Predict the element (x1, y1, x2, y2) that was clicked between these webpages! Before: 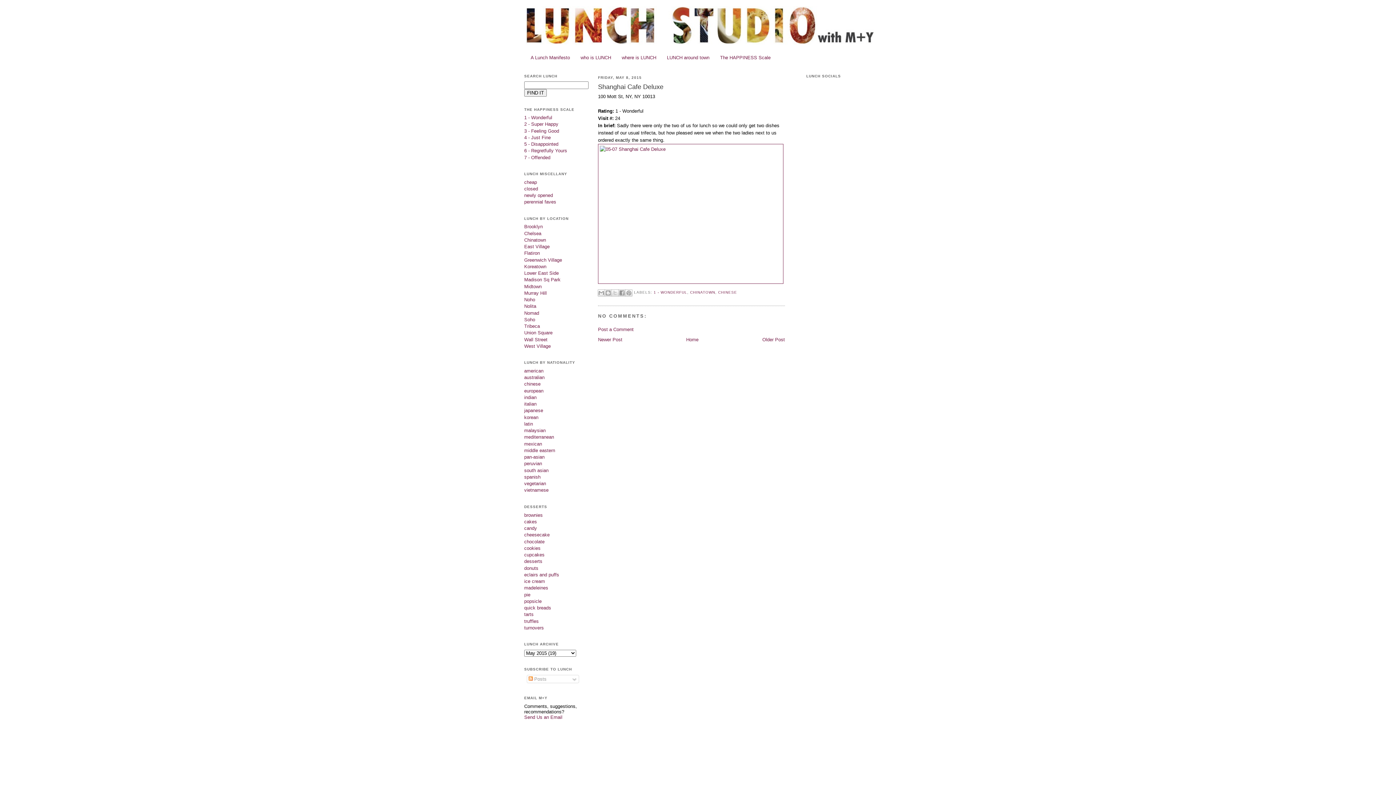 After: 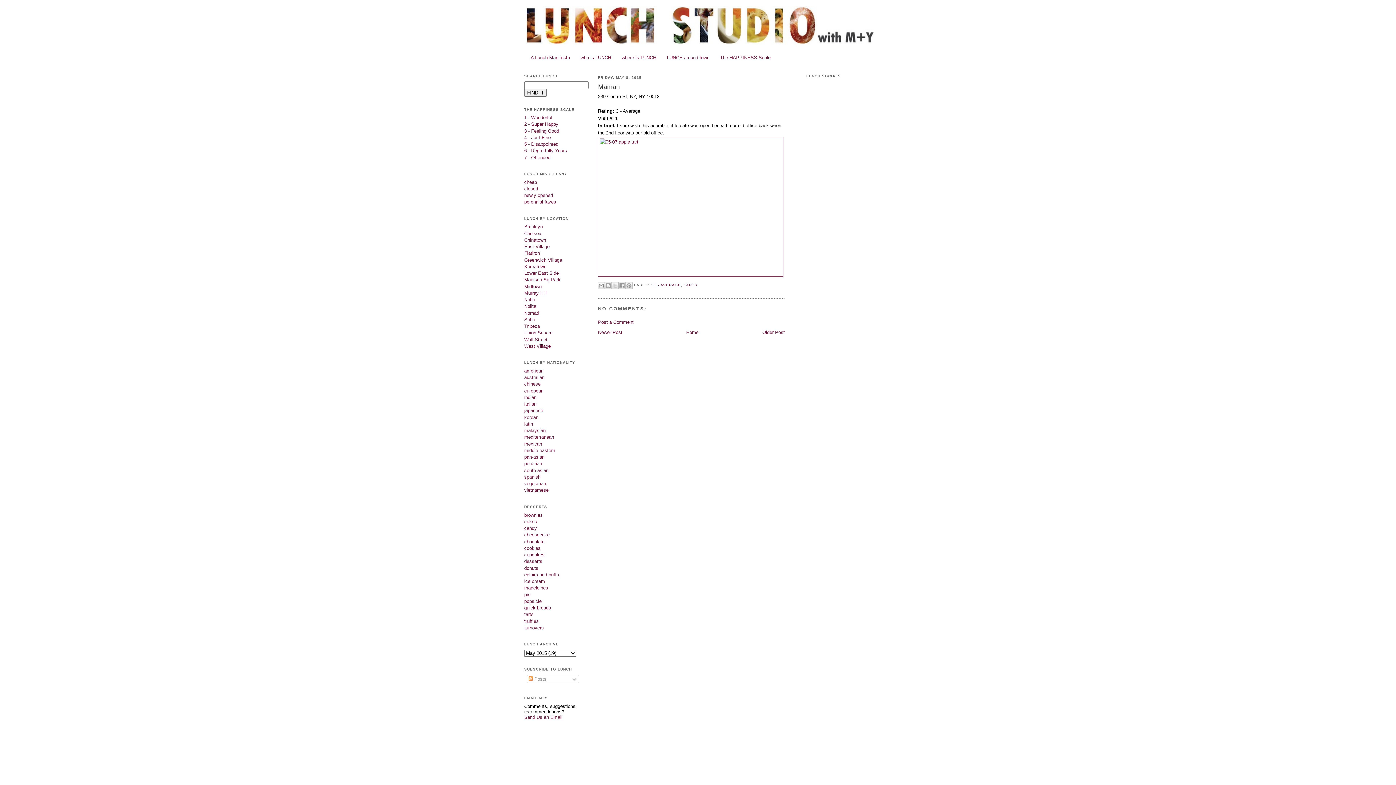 Action: bbox: (598, 336, 622, 342) label: Newer Post